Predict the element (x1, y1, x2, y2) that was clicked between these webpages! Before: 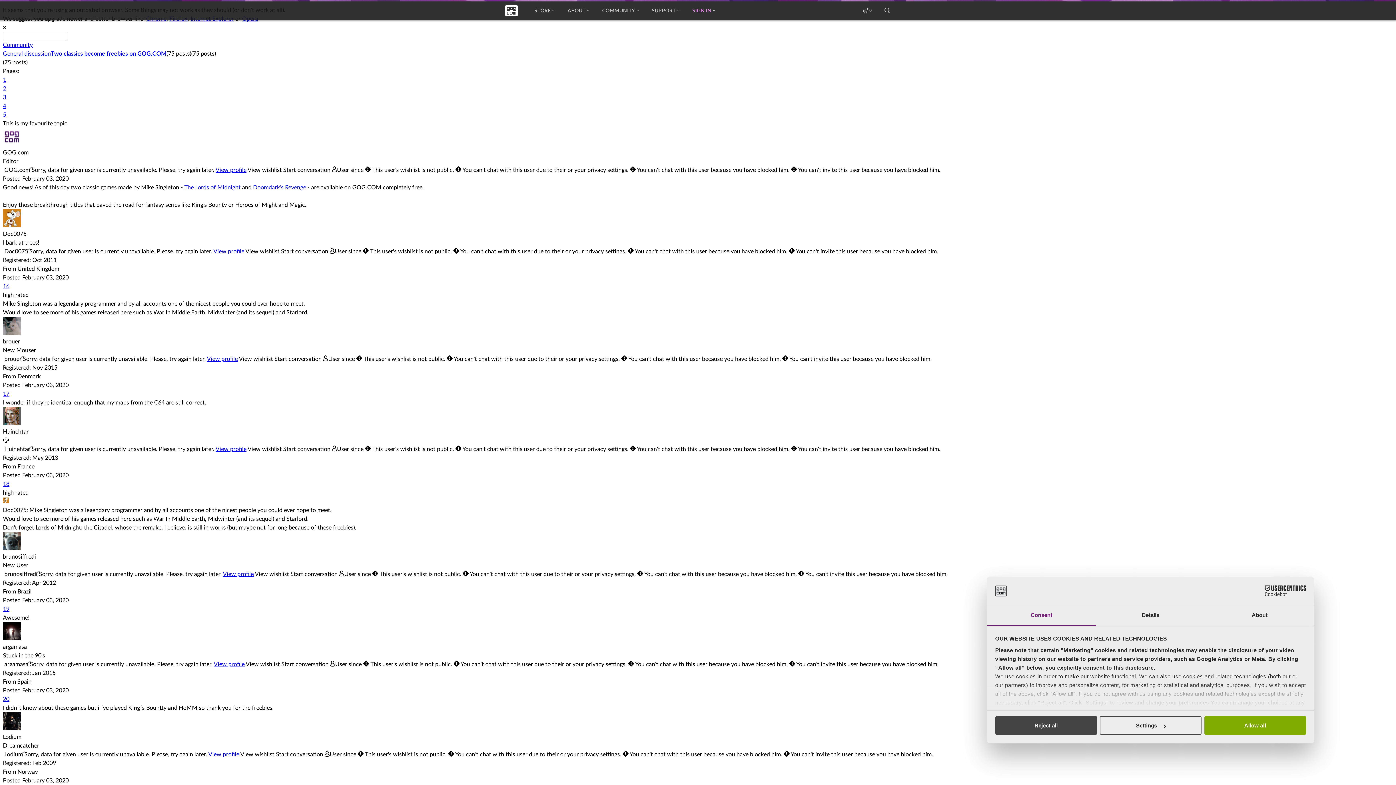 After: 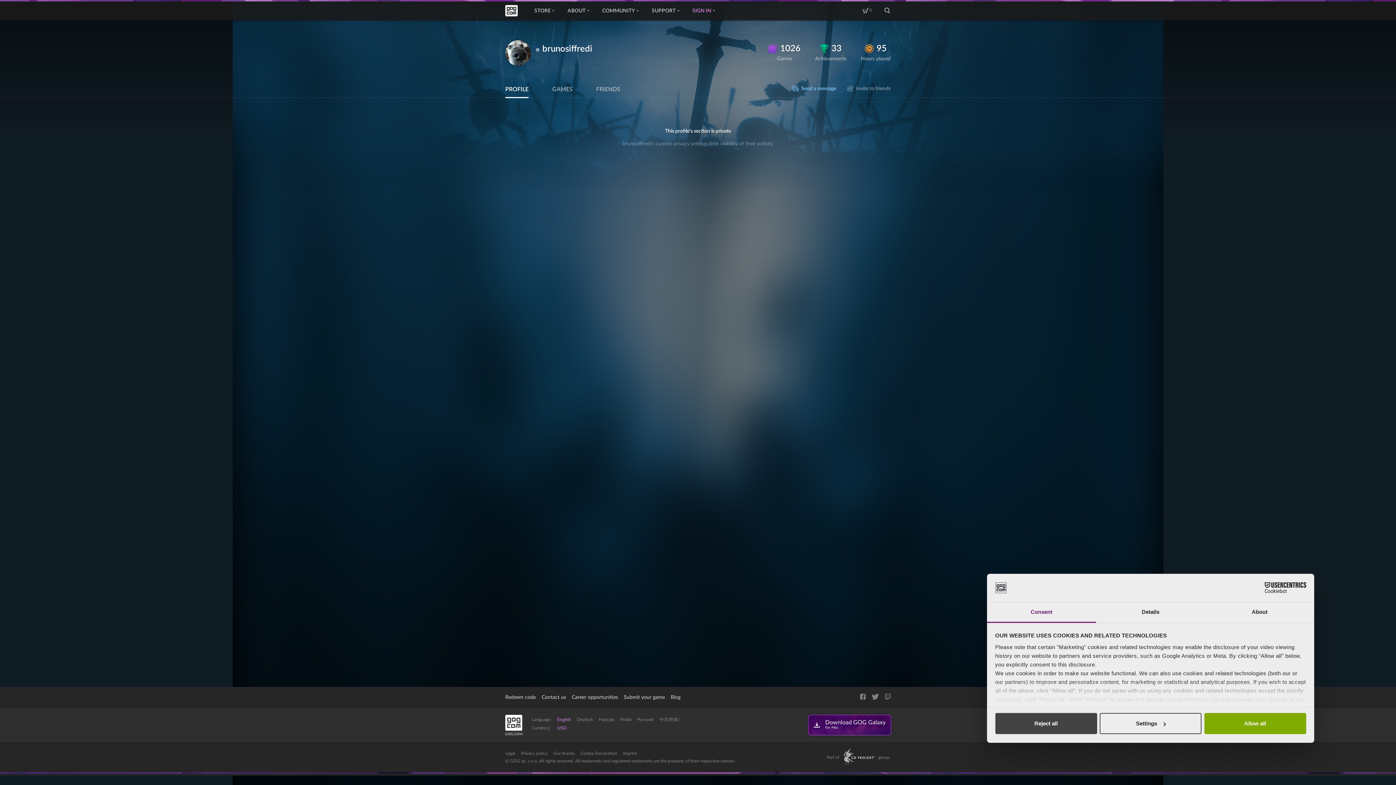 Action: label: View profile bbox: (222, 571, 253, 577)